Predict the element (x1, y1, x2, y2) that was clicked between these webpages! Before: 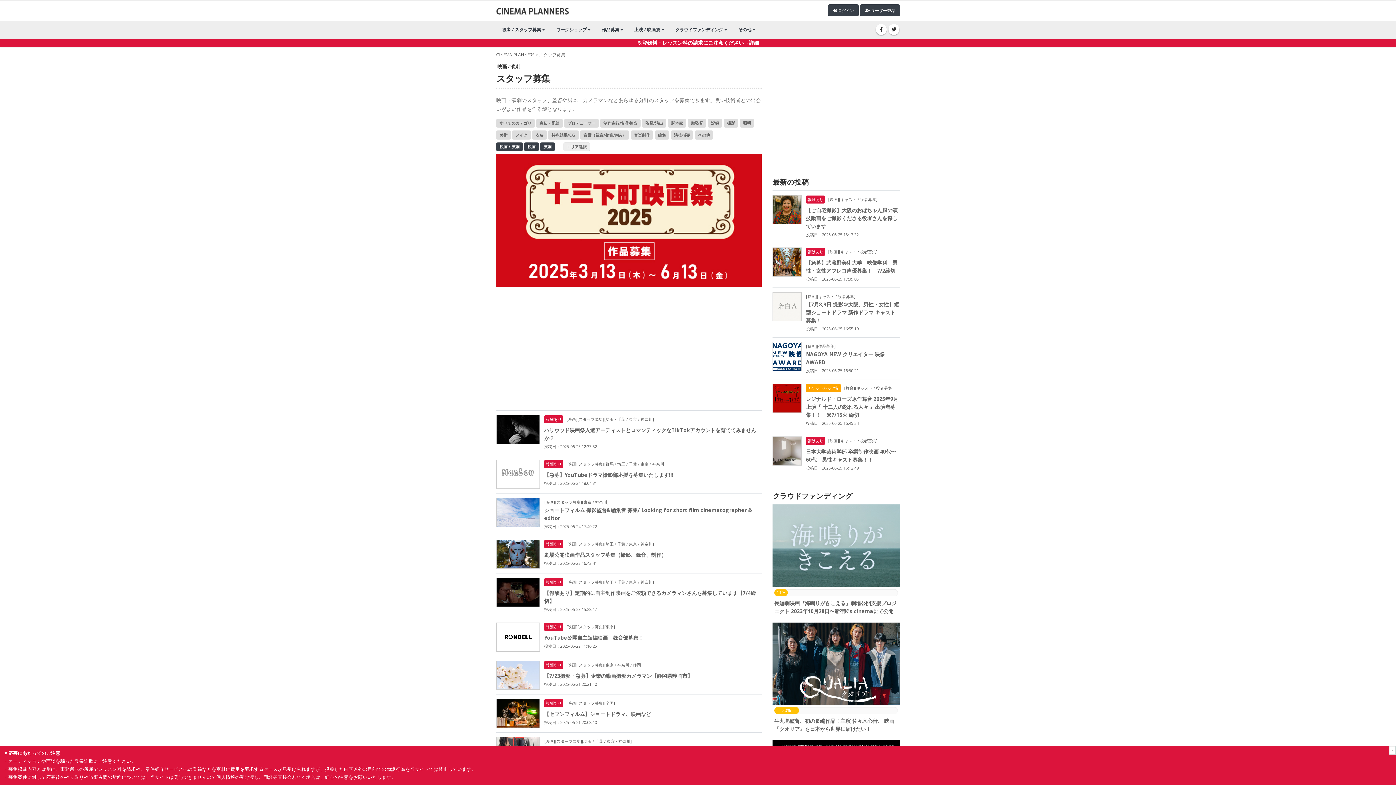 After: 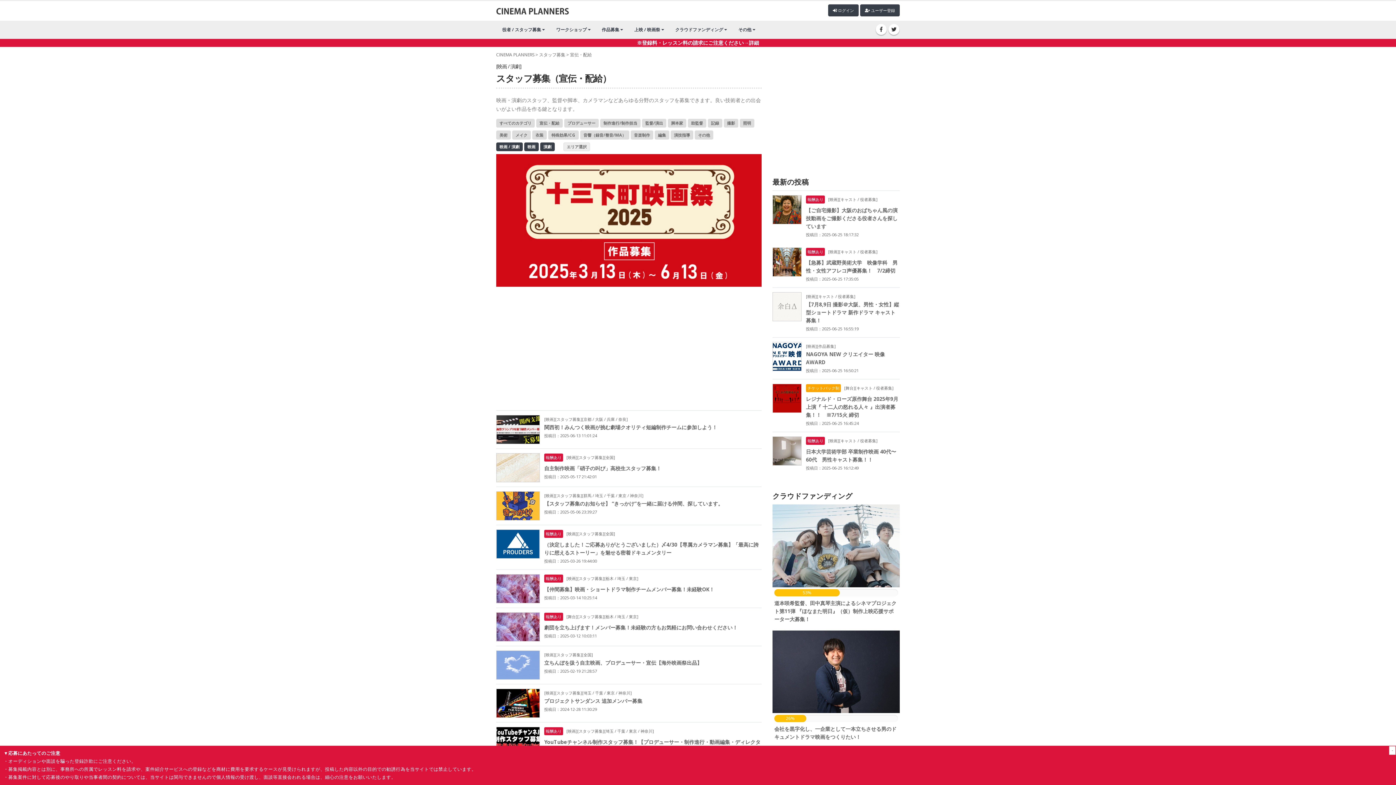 Action: bbox: (536, 118, 562, 127) label: 宣伝・配給